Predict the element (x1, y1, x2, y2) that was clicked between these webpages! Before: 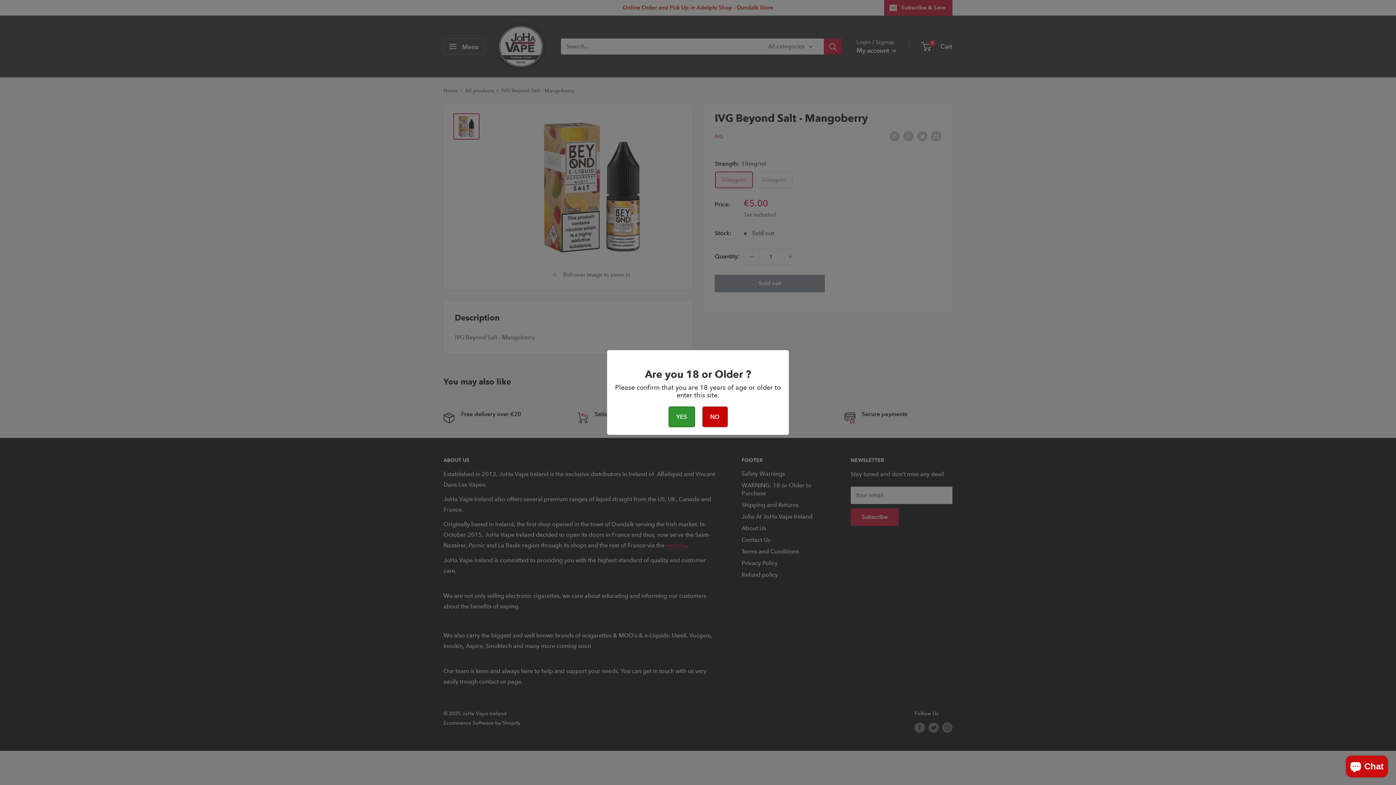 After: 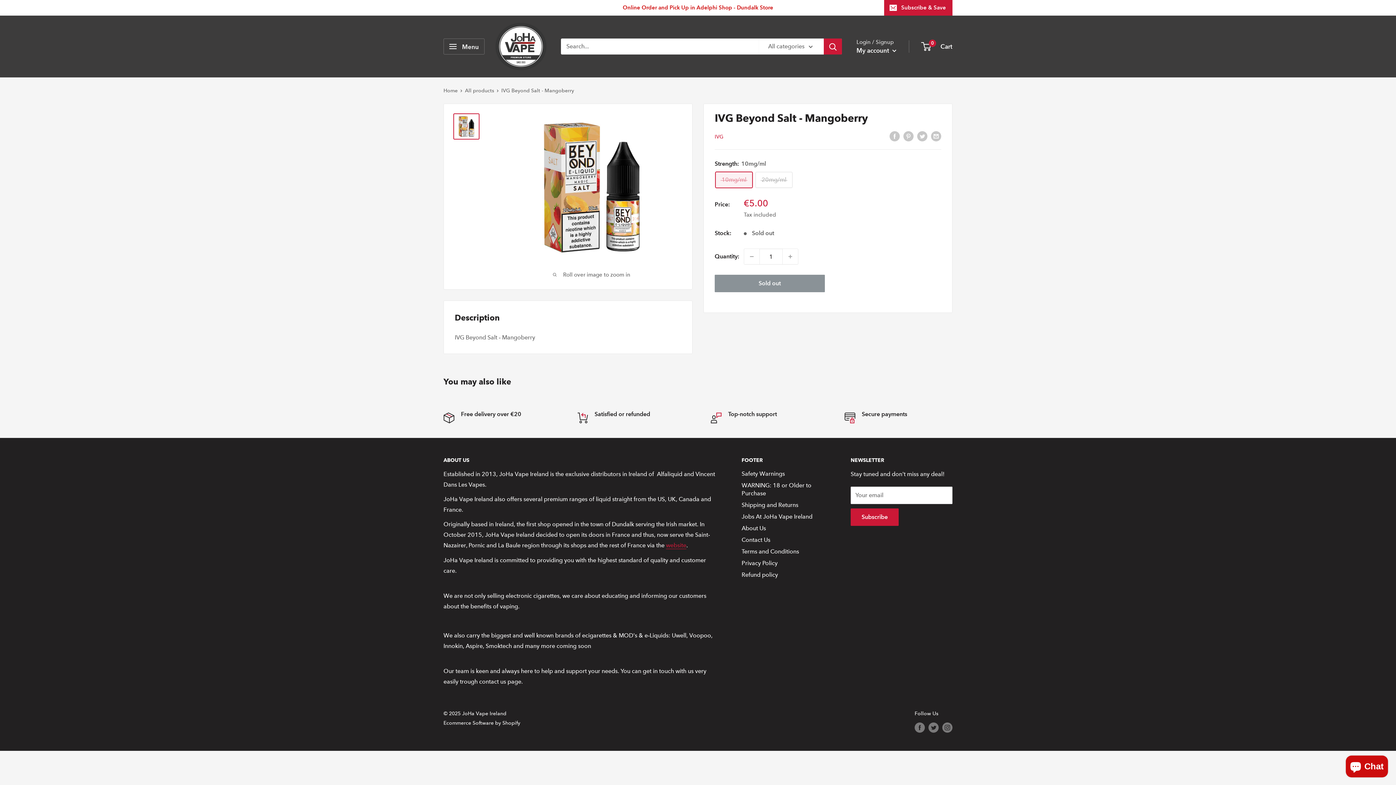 Action: label: YES bbox: (668, 406, 695, 427)